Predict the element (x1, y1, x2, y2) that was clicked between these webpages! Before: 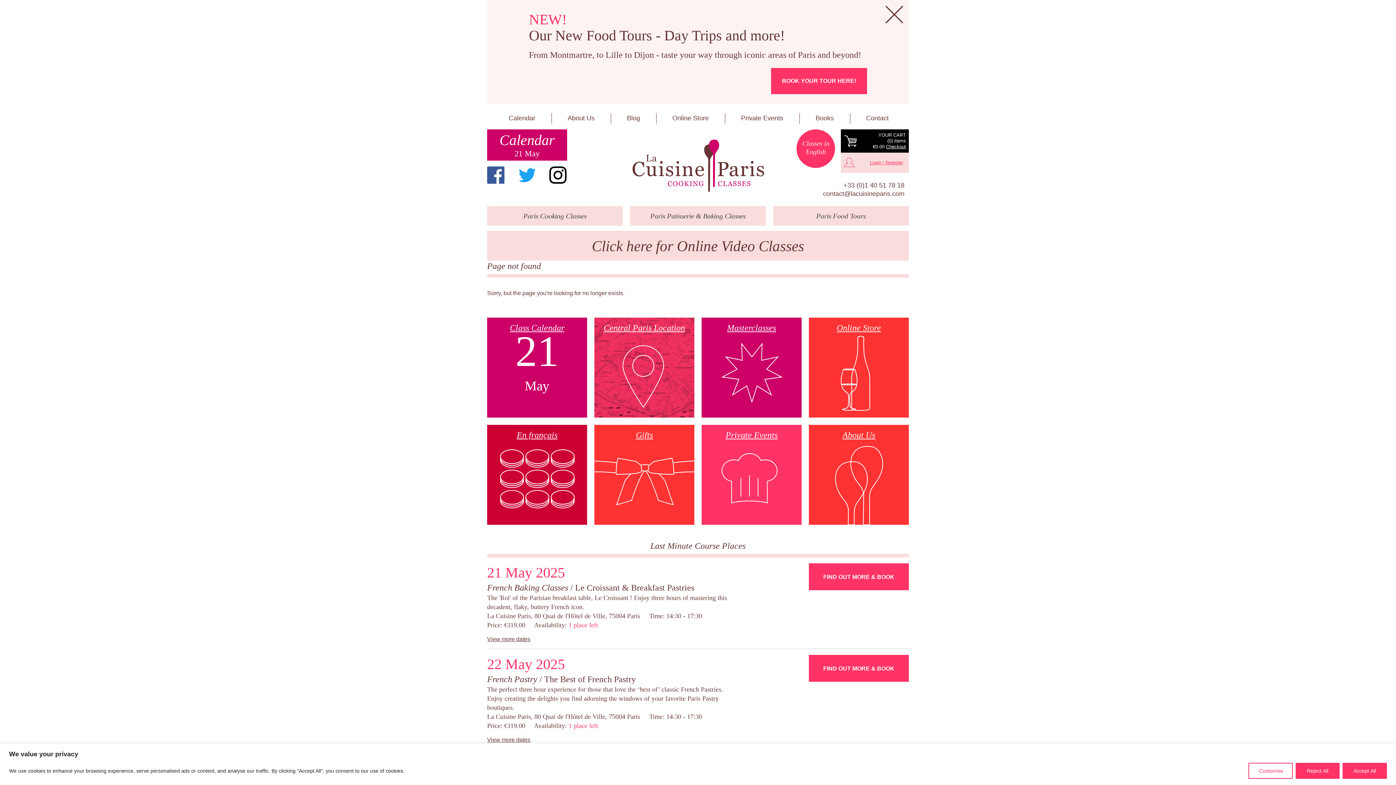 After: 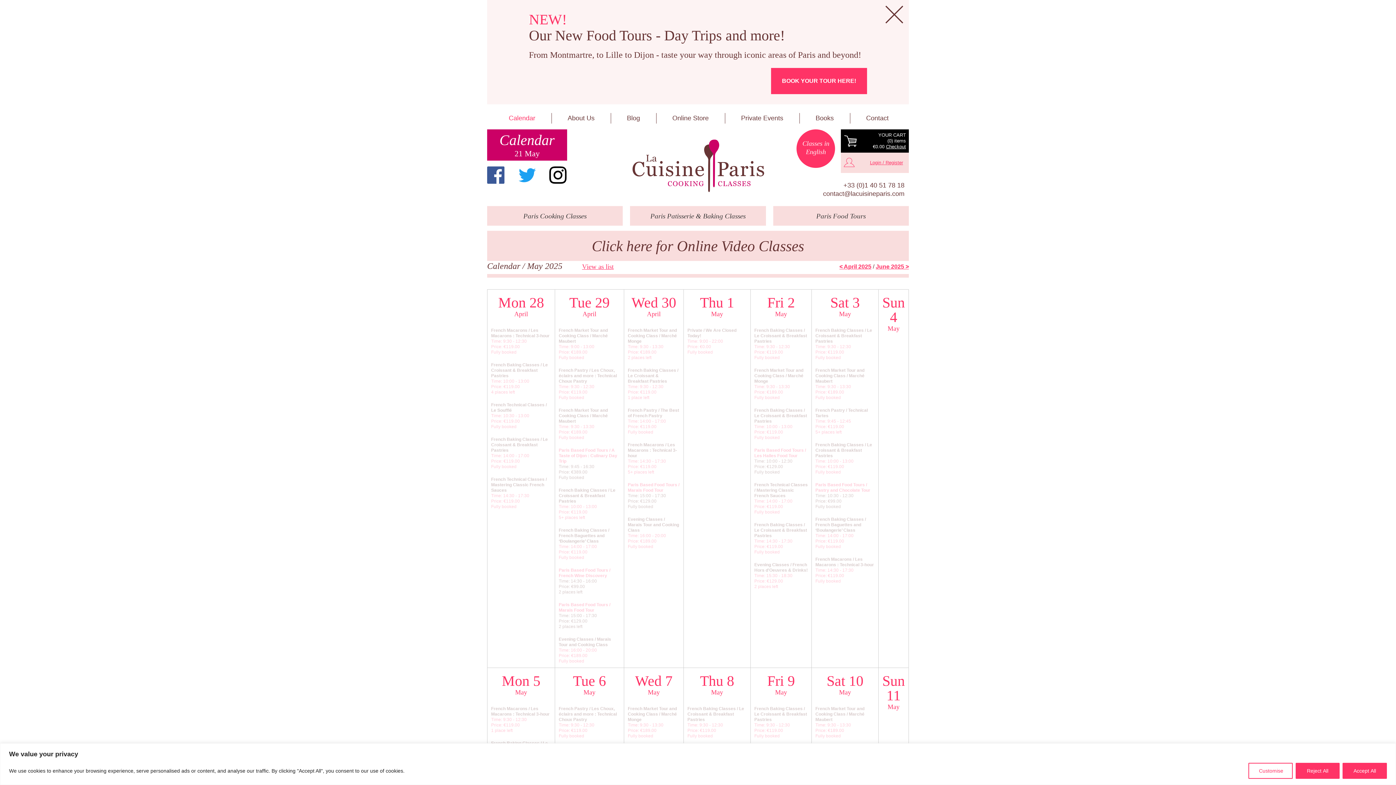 Action: label: Calendar

21 May bbox: (487, 129, 567, 160)